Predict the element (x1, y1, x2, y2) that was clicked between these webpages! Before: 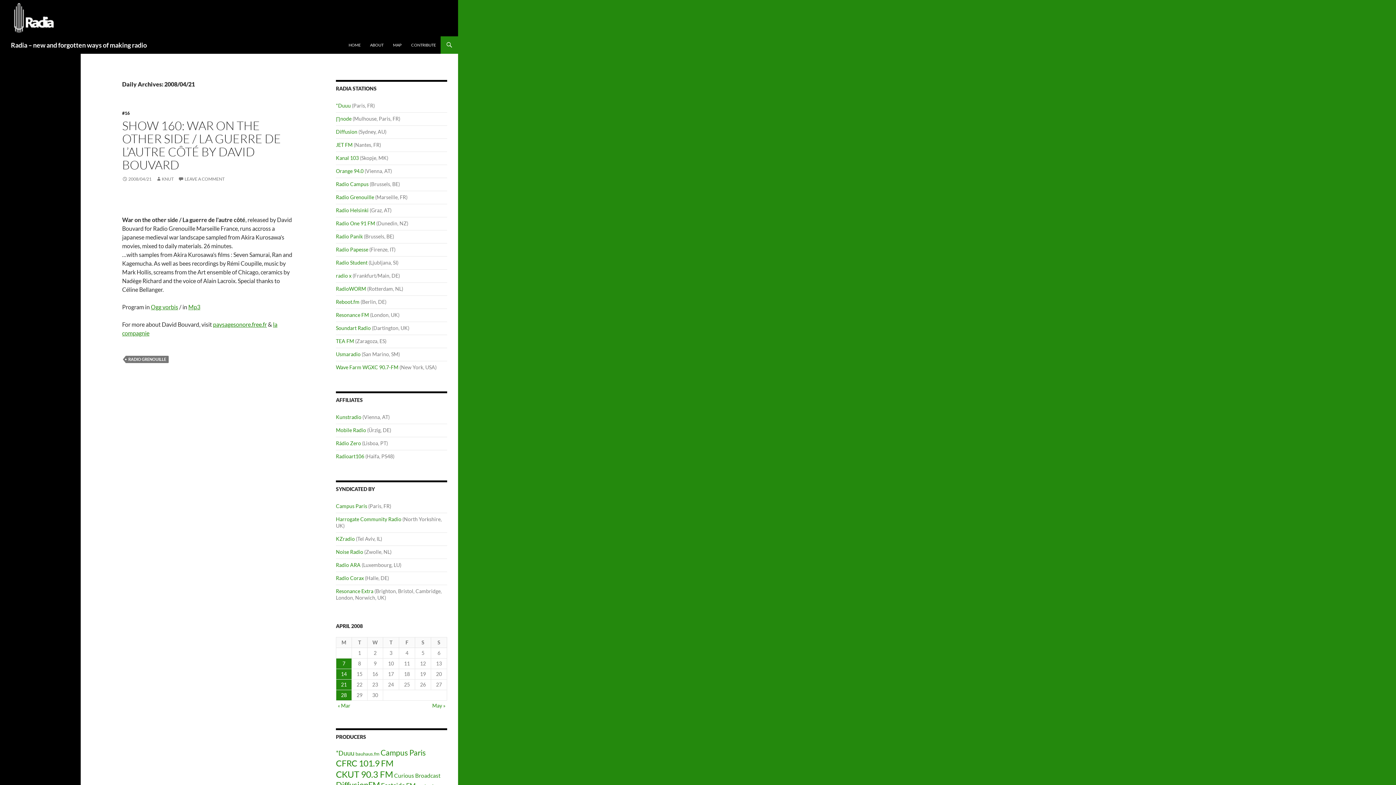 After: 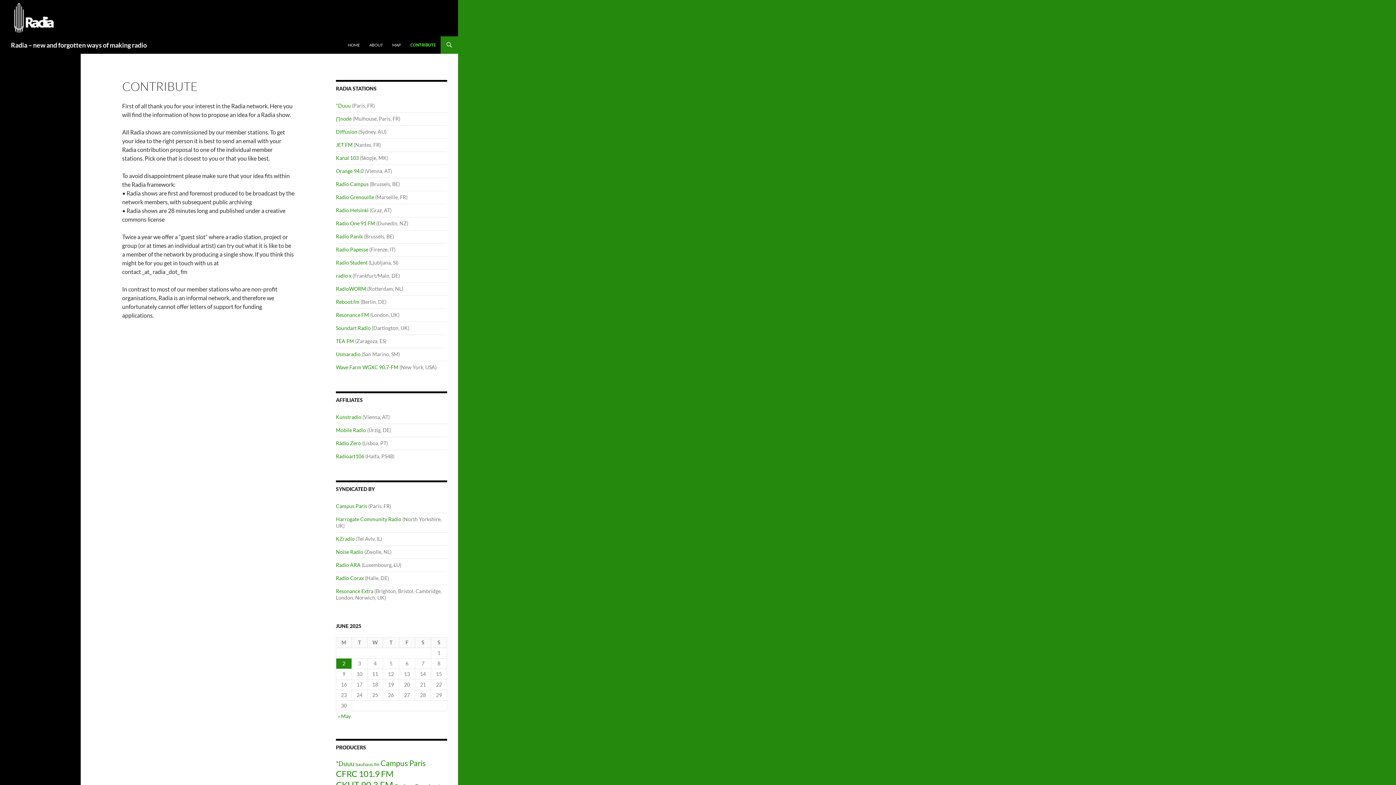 Action: label: CONTRIBUTE bbox: (406, 36, 440, 53)